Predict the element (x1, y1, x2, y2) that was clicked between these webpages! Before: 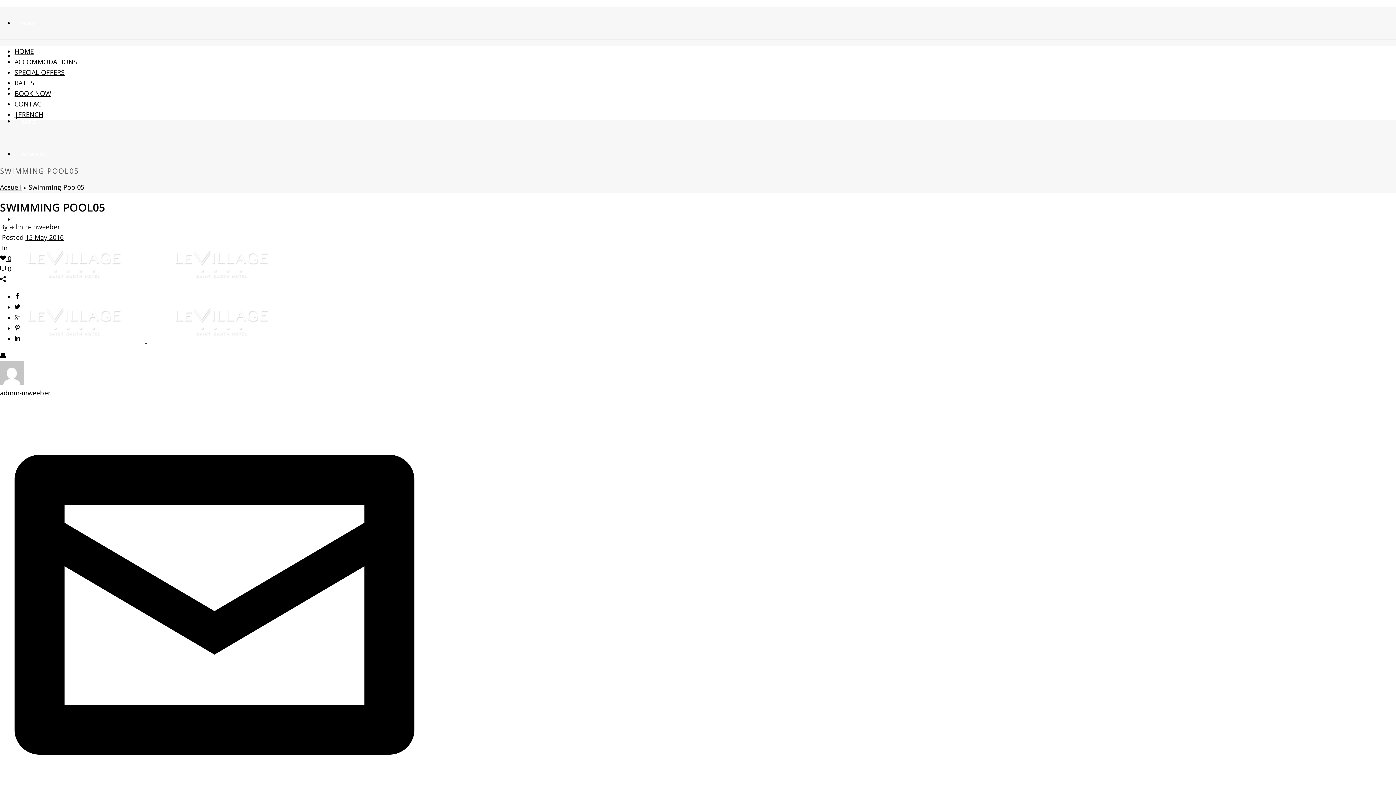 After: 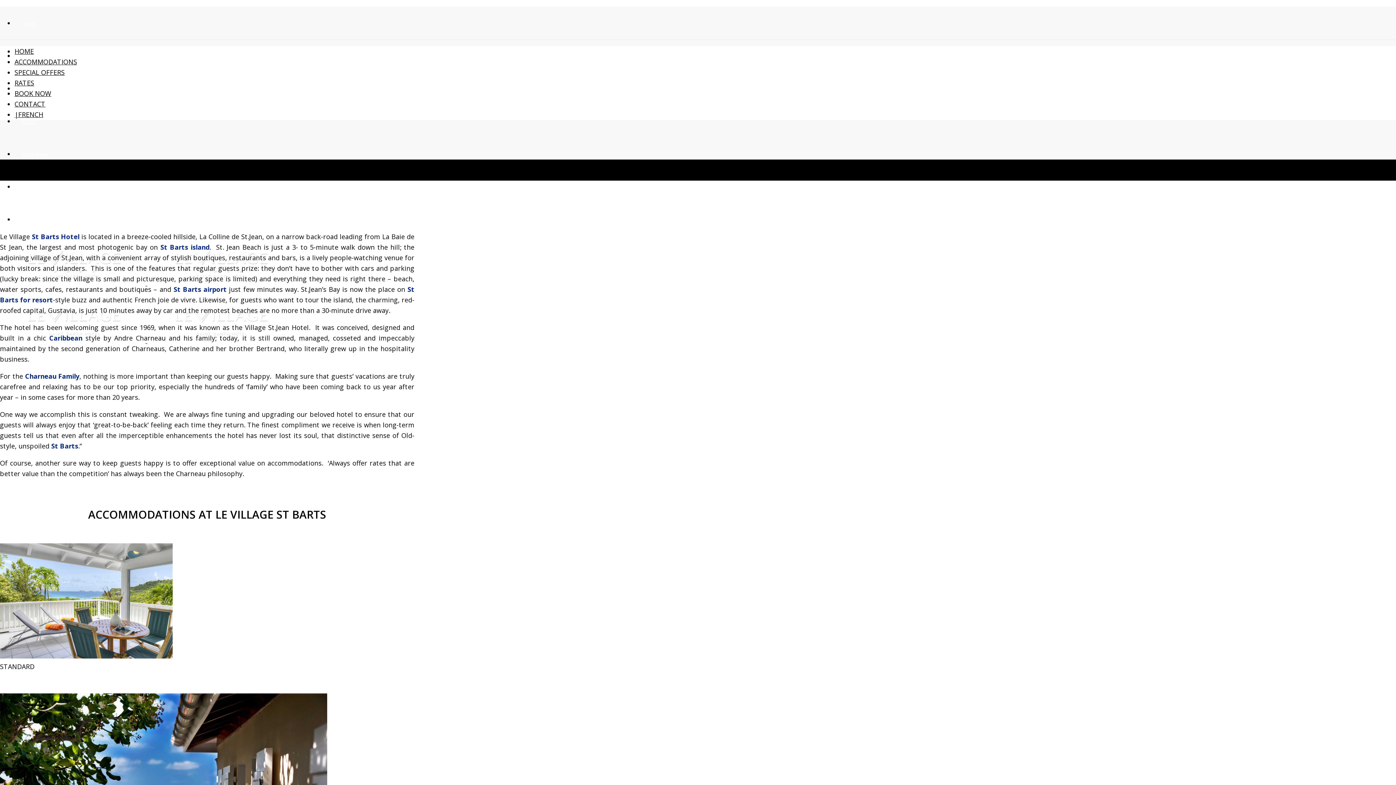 Action: bbox: (0, 182, 21, 191) label: Accueil